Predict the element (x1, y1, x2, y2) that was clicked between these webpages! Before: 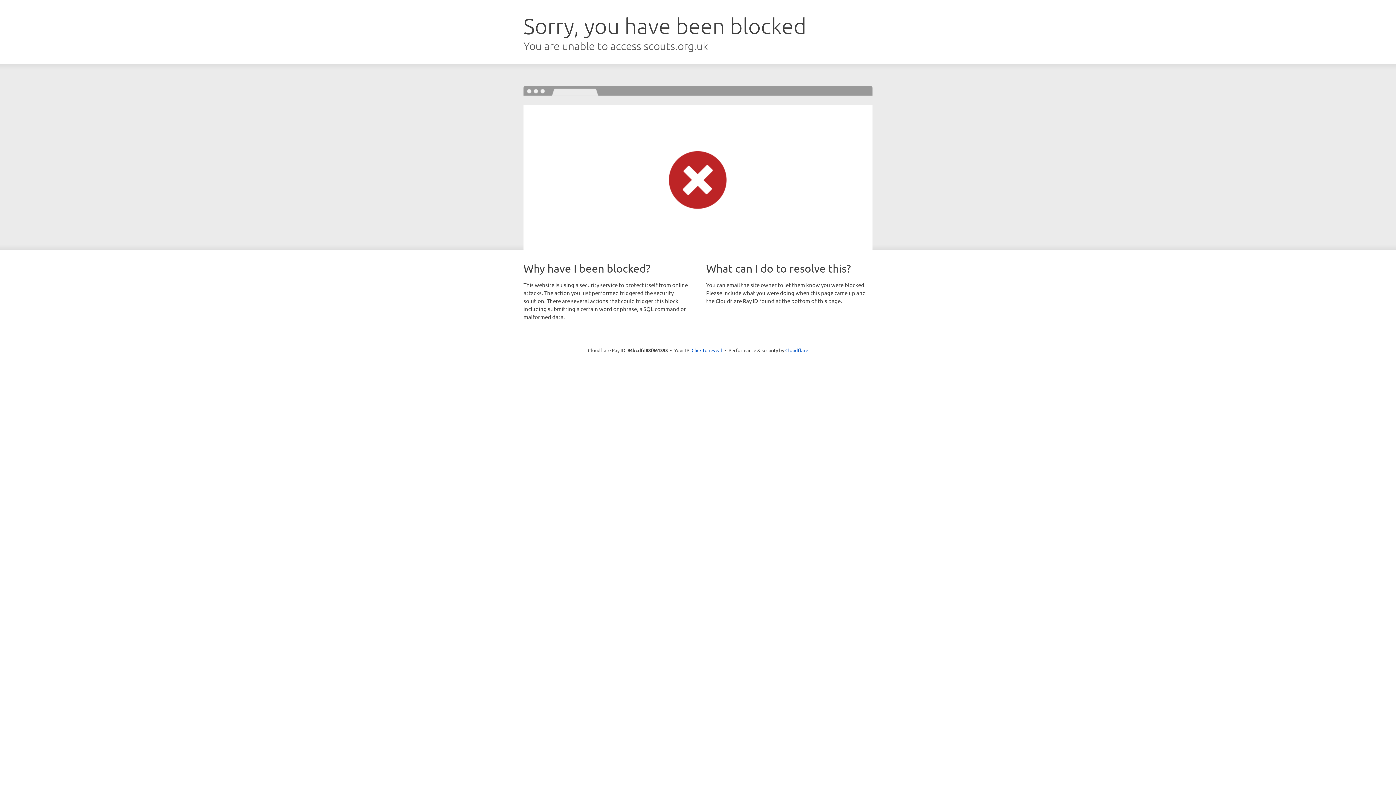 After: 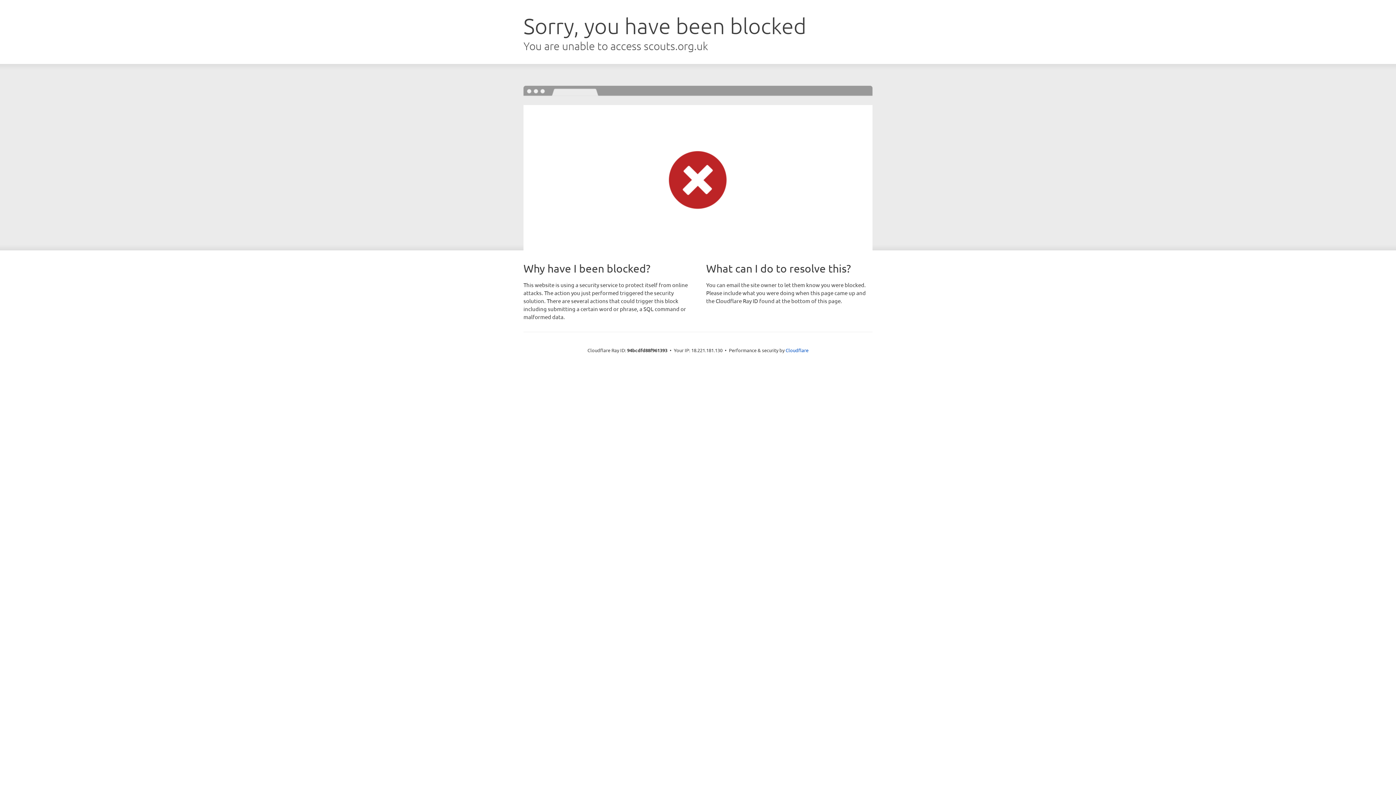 Action: label: Click to reveal bbox: (691, 346, 722, 353)